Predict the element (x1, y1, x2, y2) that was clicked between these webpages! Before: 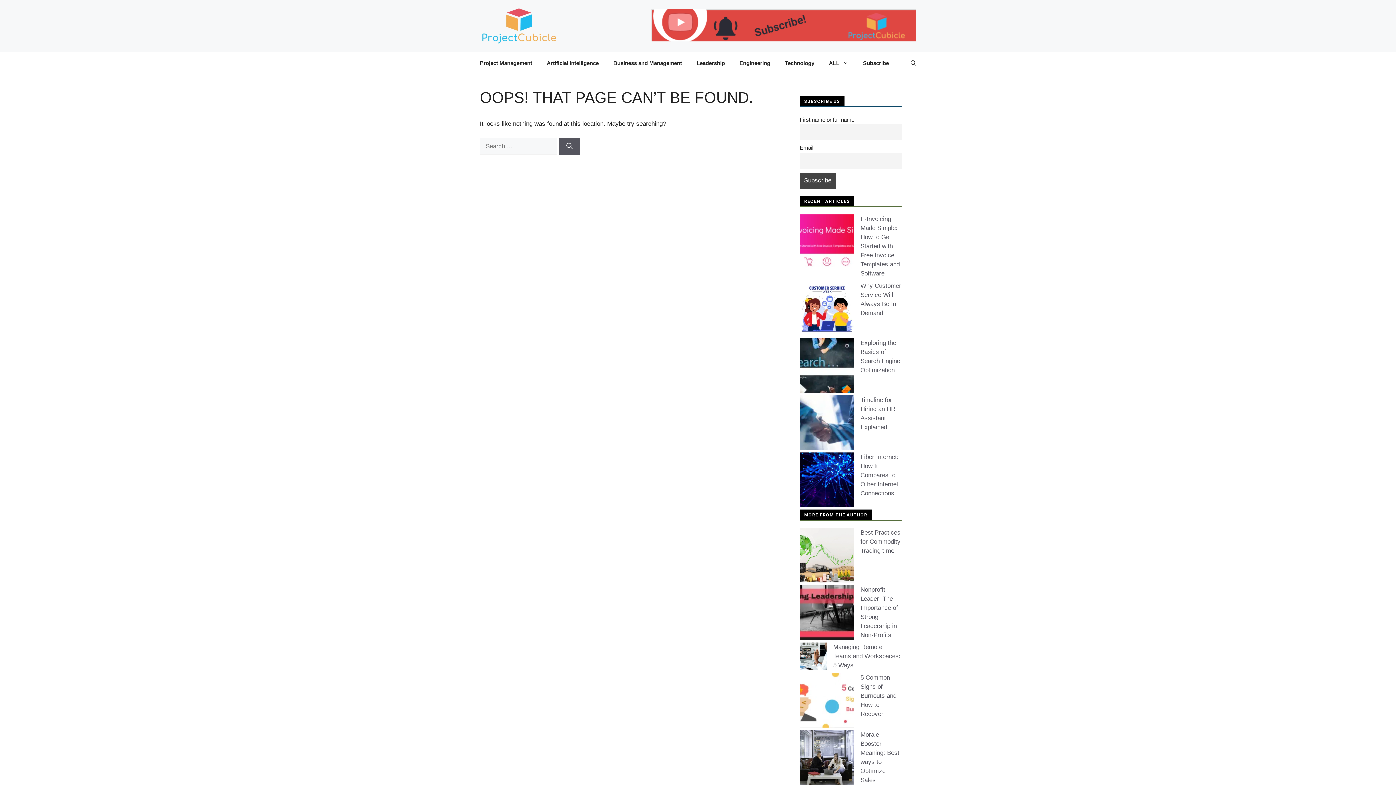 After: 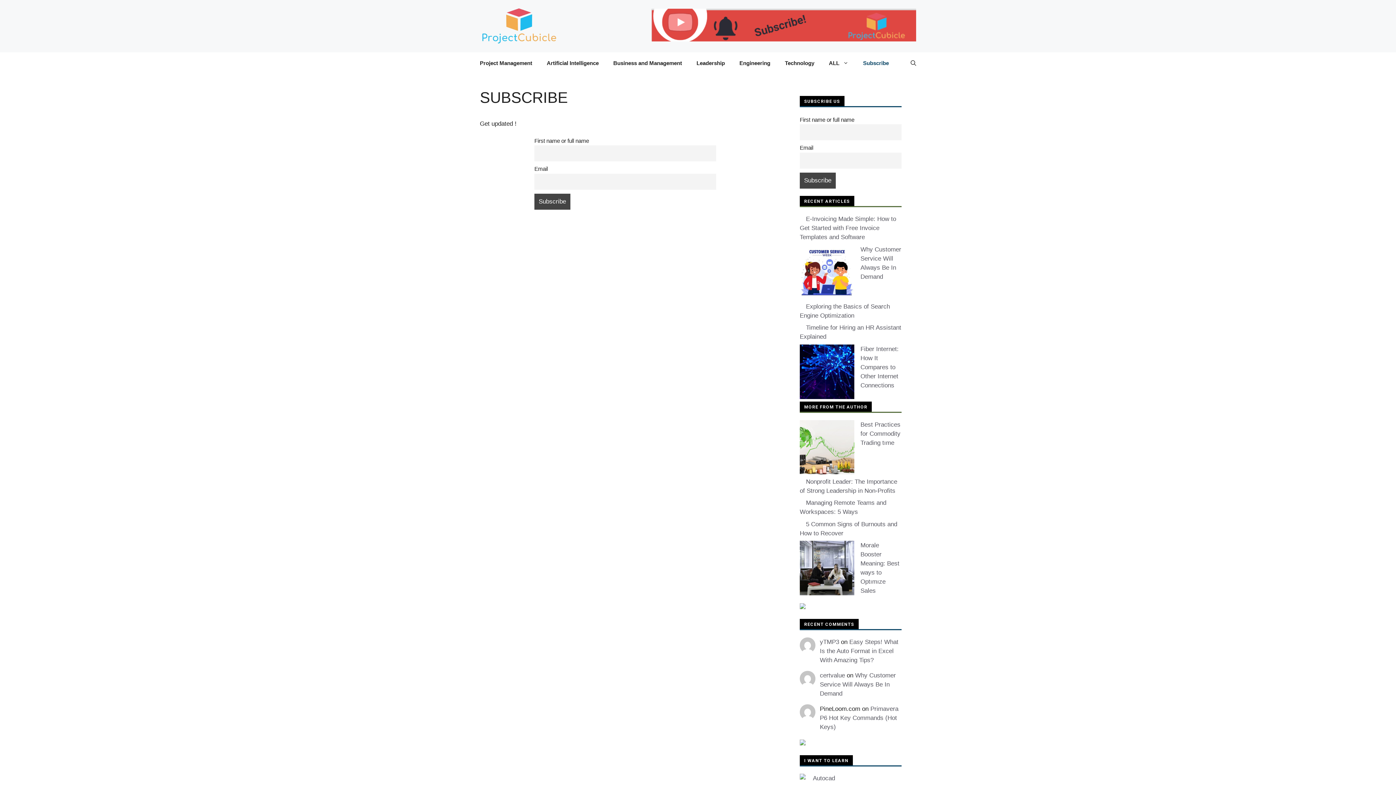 Action: label: Subscribe bbox: (856, 52, 896, 74)